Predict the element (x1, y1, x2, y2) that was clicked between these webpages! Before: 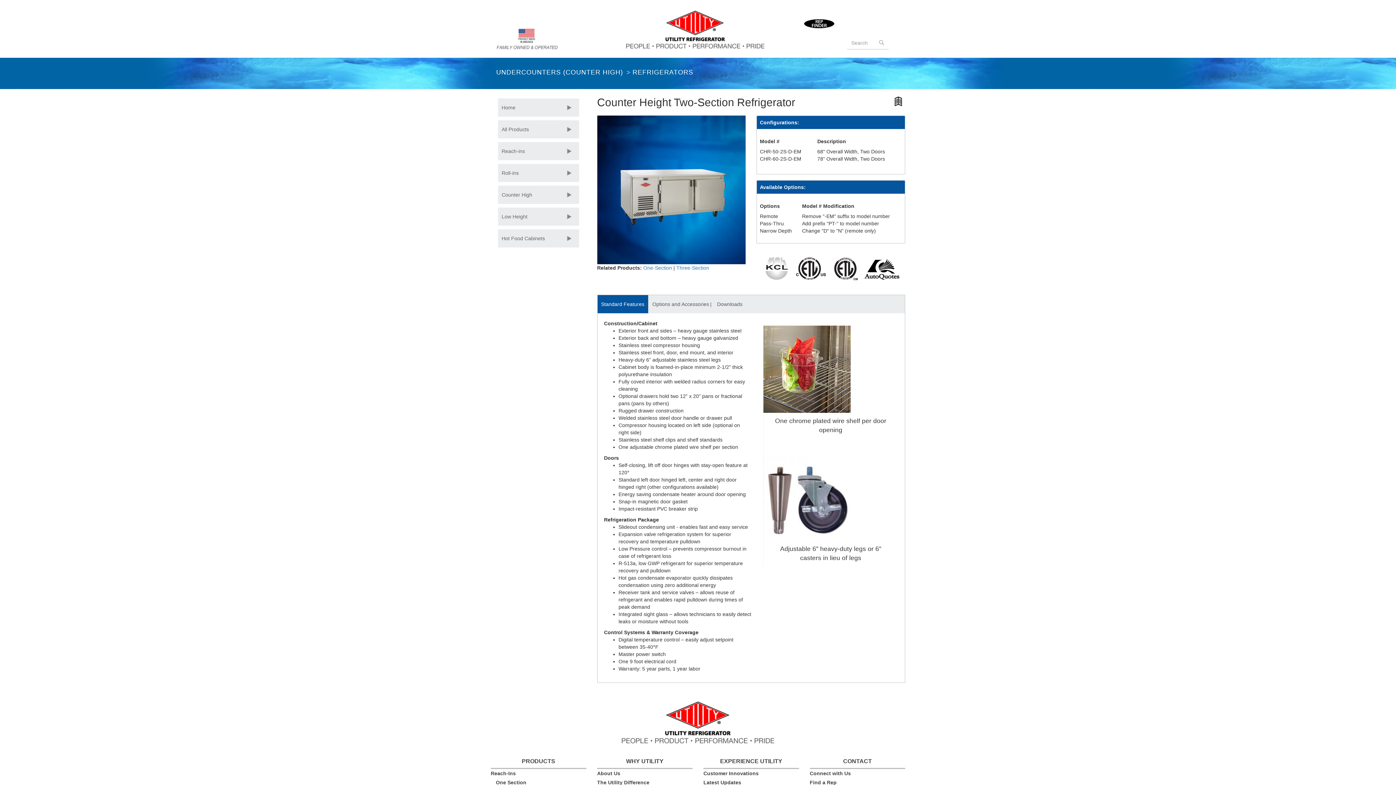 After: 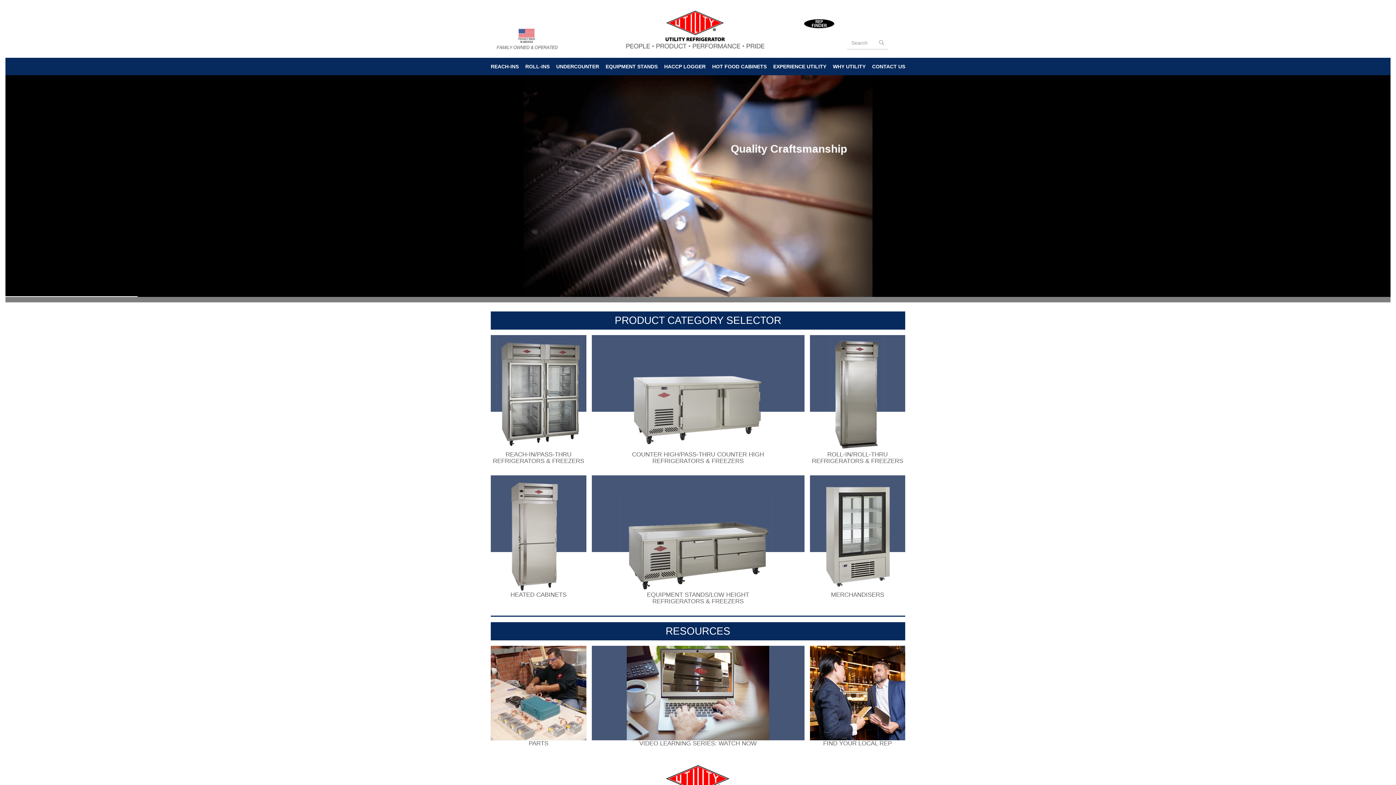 Action: bbox: (490, 701, 905, 744)